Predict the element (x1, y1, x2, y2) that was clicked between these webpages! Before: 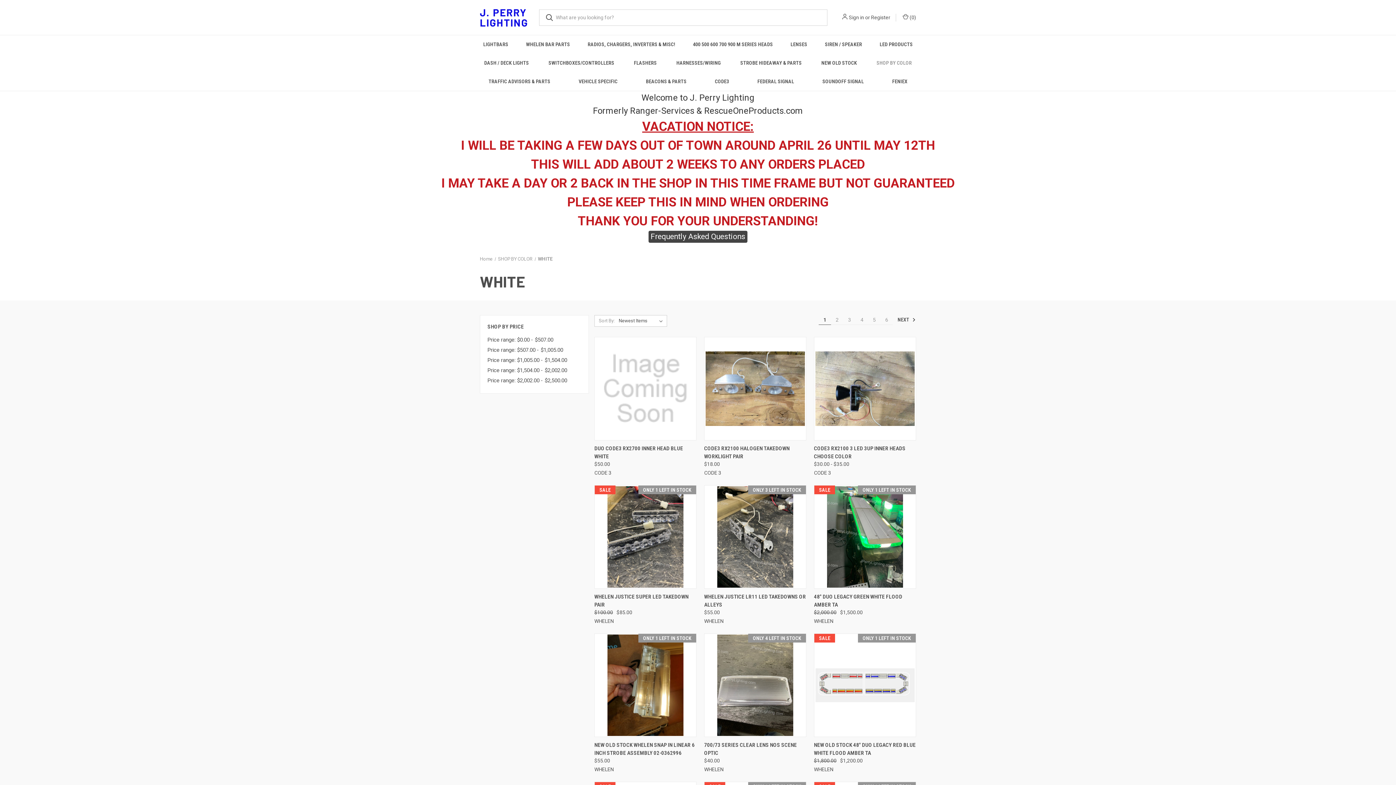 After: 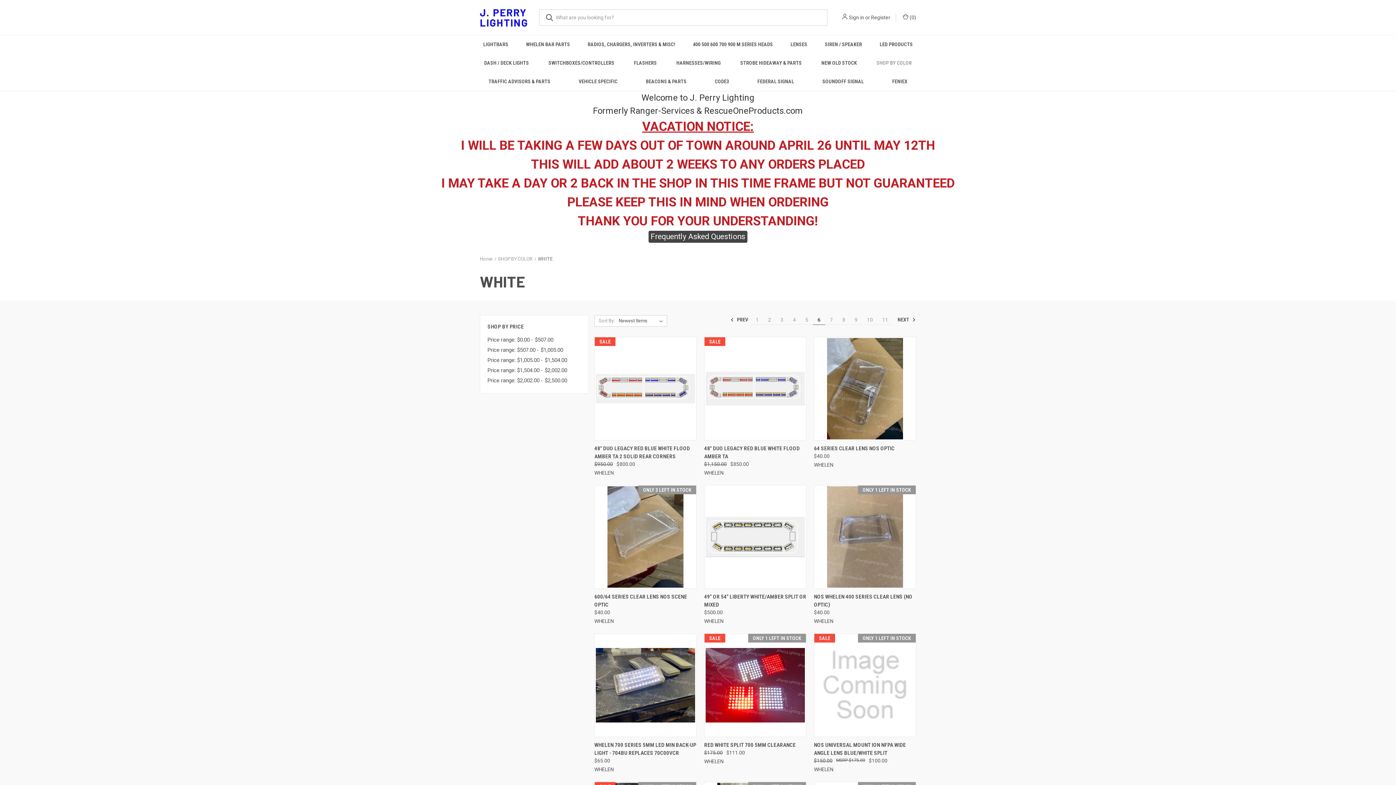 Action: bbox: (880, 315, 893, 324) label: Page 6 of 6